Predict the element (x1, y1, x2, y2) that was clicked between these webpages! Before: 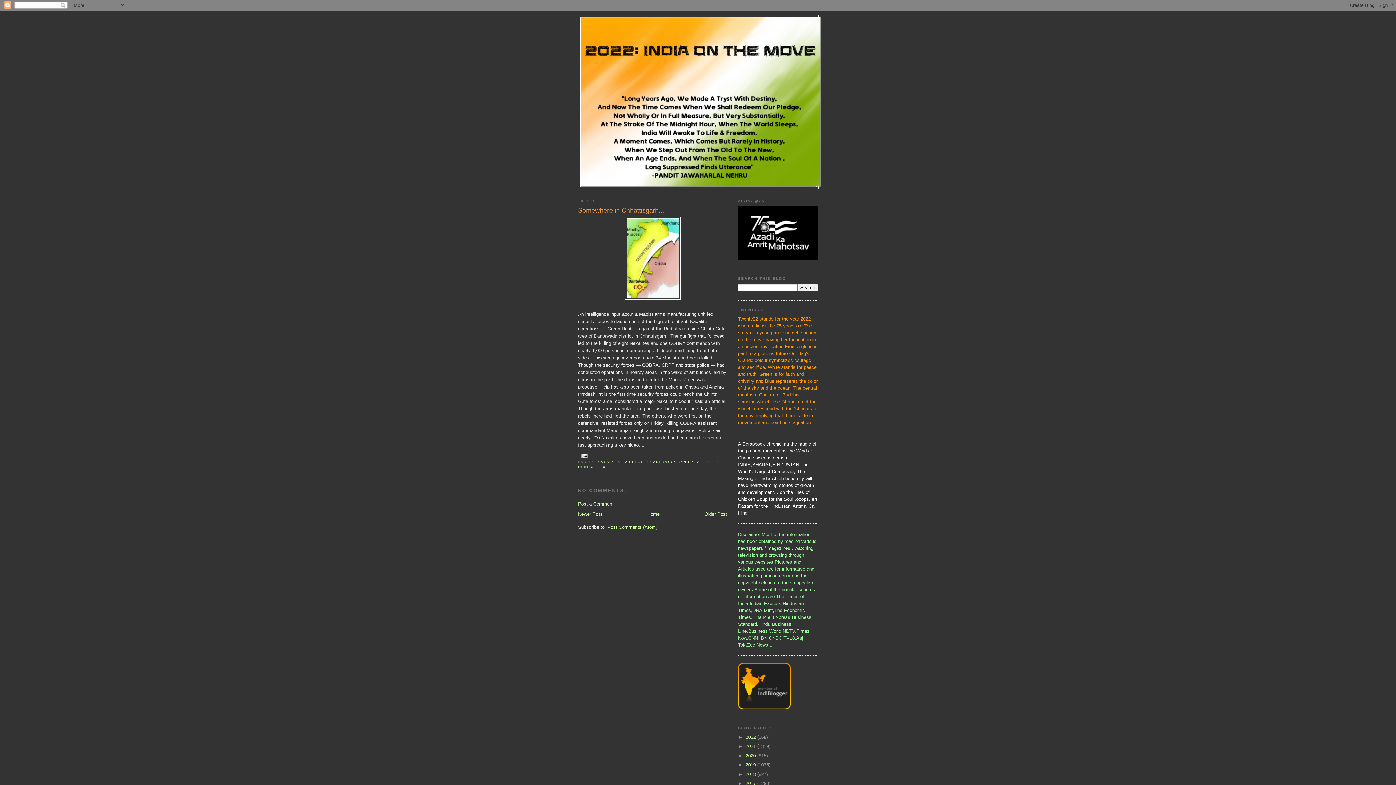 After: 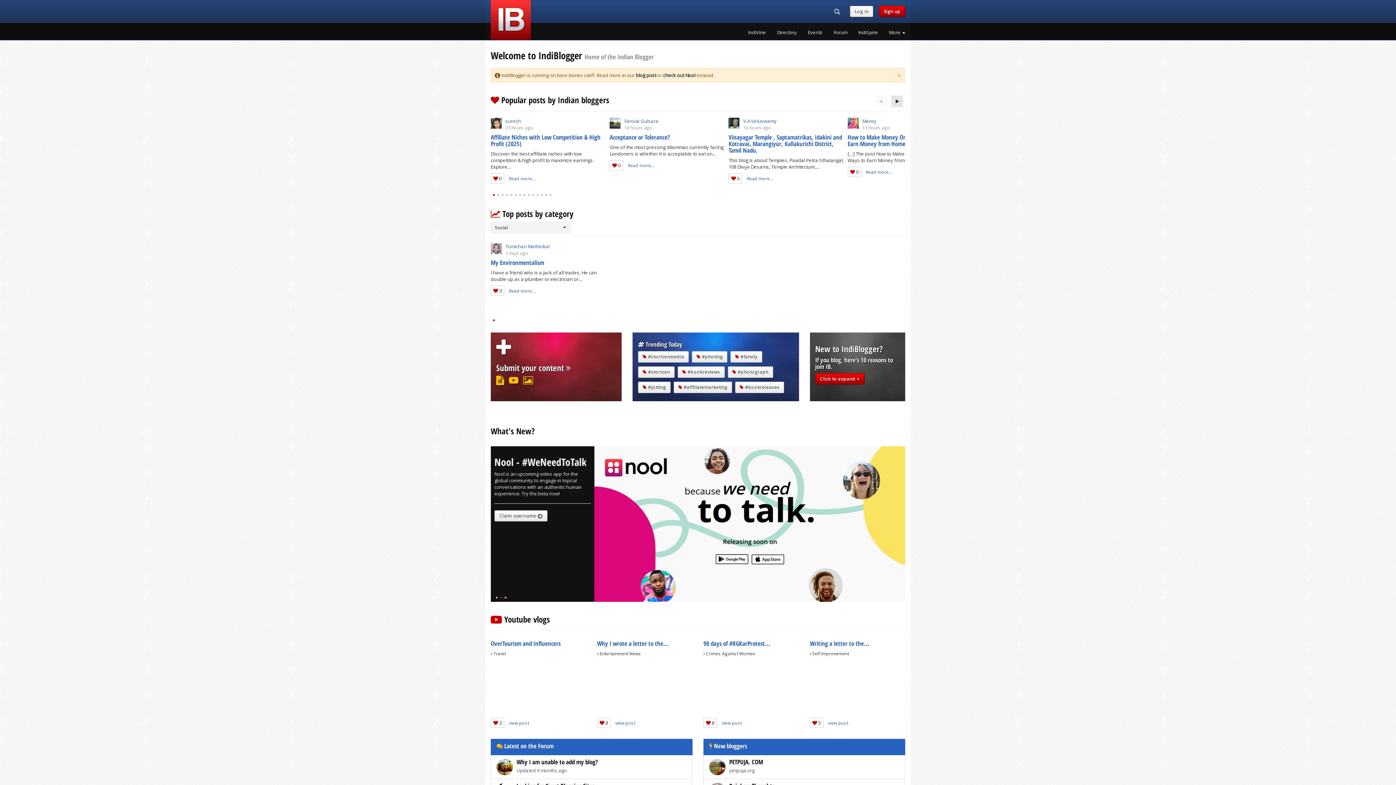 Action: bbox: (738, 705, 790, 710)